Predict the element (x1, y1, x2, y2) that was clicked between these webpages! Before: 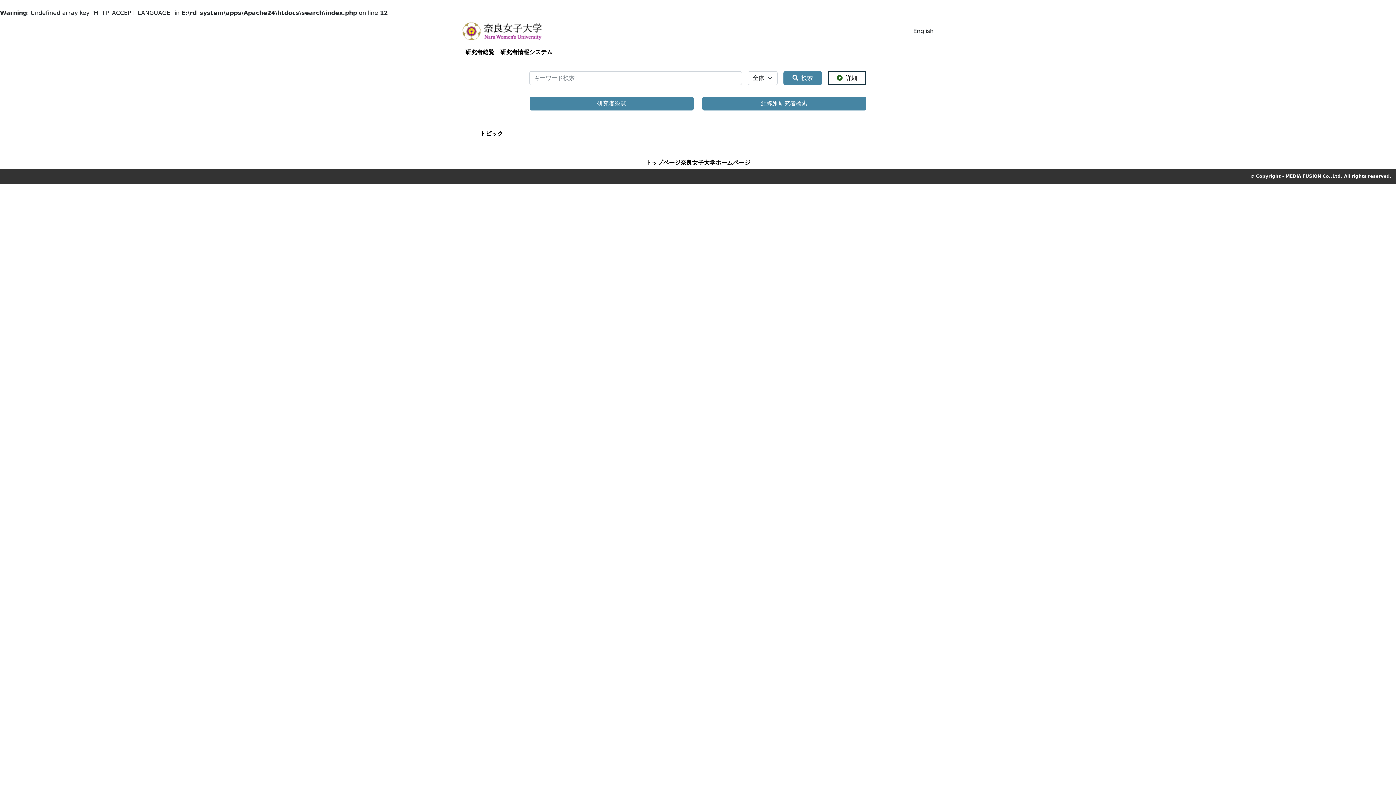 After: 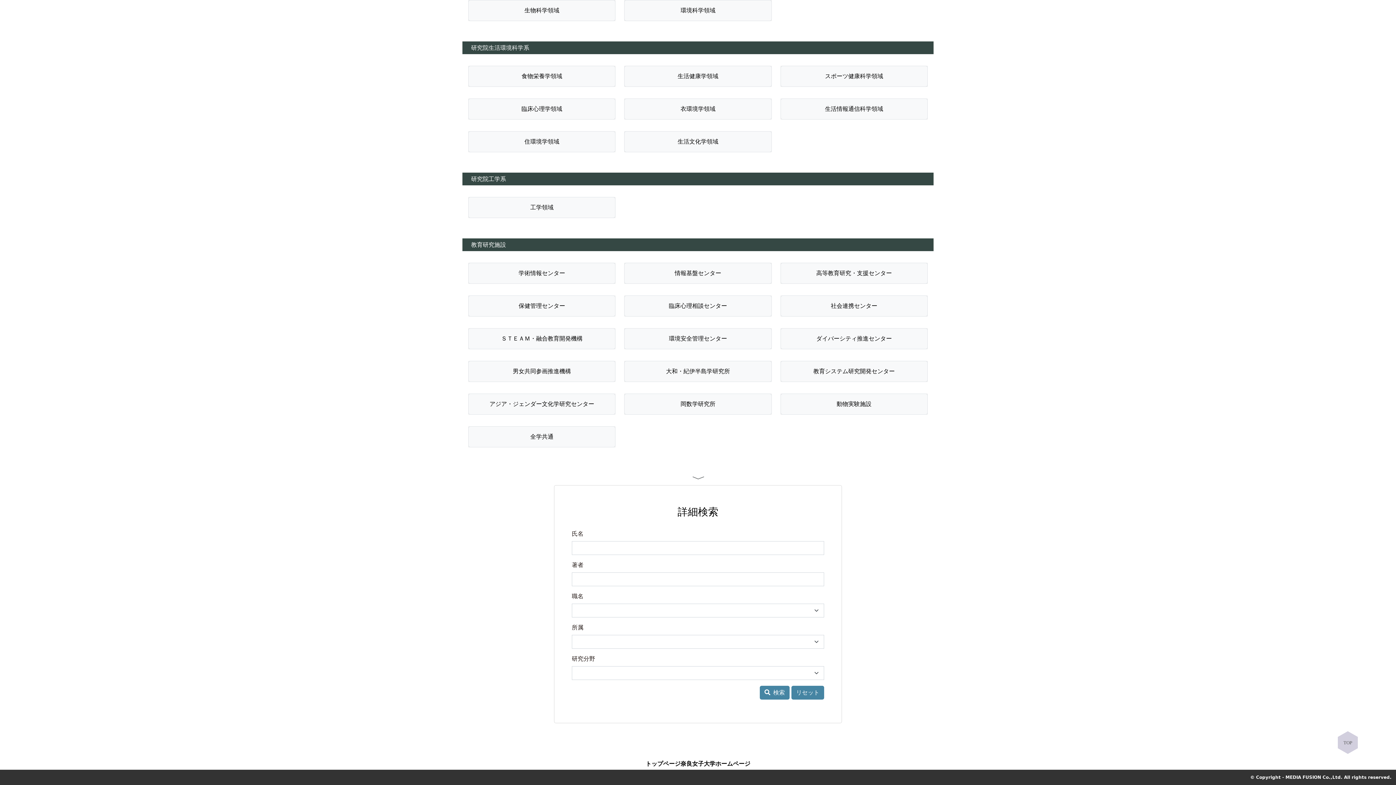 Action: bbox: (529, 96, 693, 110) label: 研究者総覧